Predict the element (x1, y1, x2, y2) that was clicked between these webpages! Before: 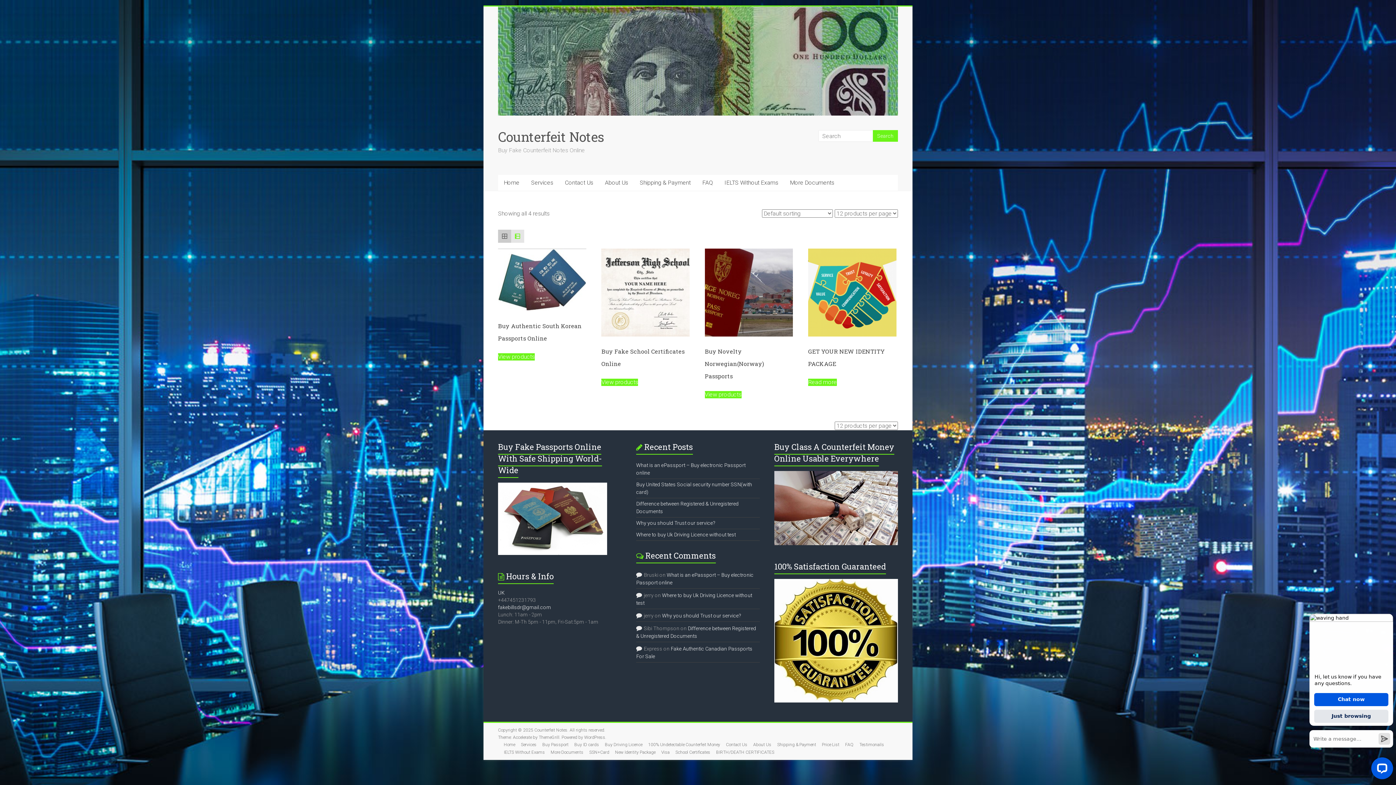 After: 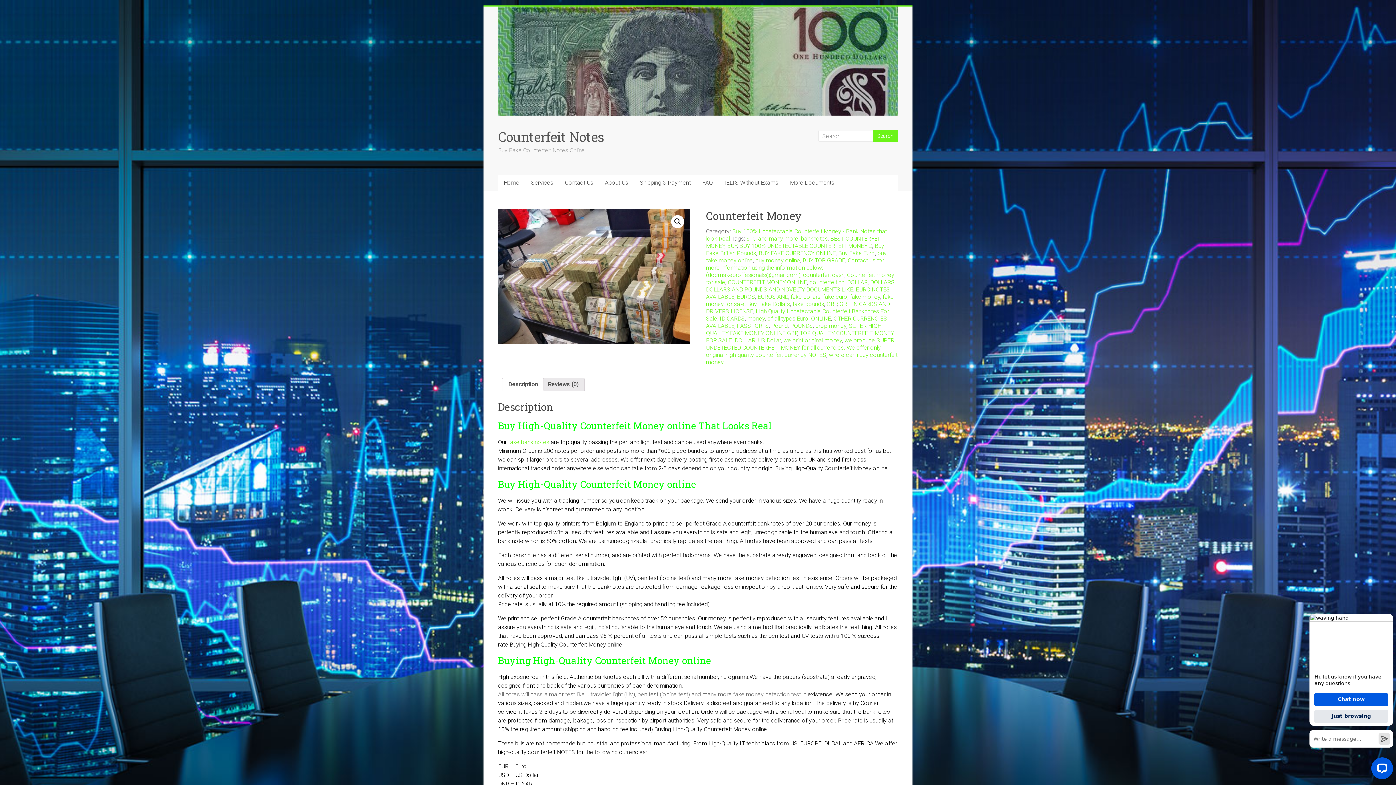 Action: bbox: (774, 472, 898, 477)